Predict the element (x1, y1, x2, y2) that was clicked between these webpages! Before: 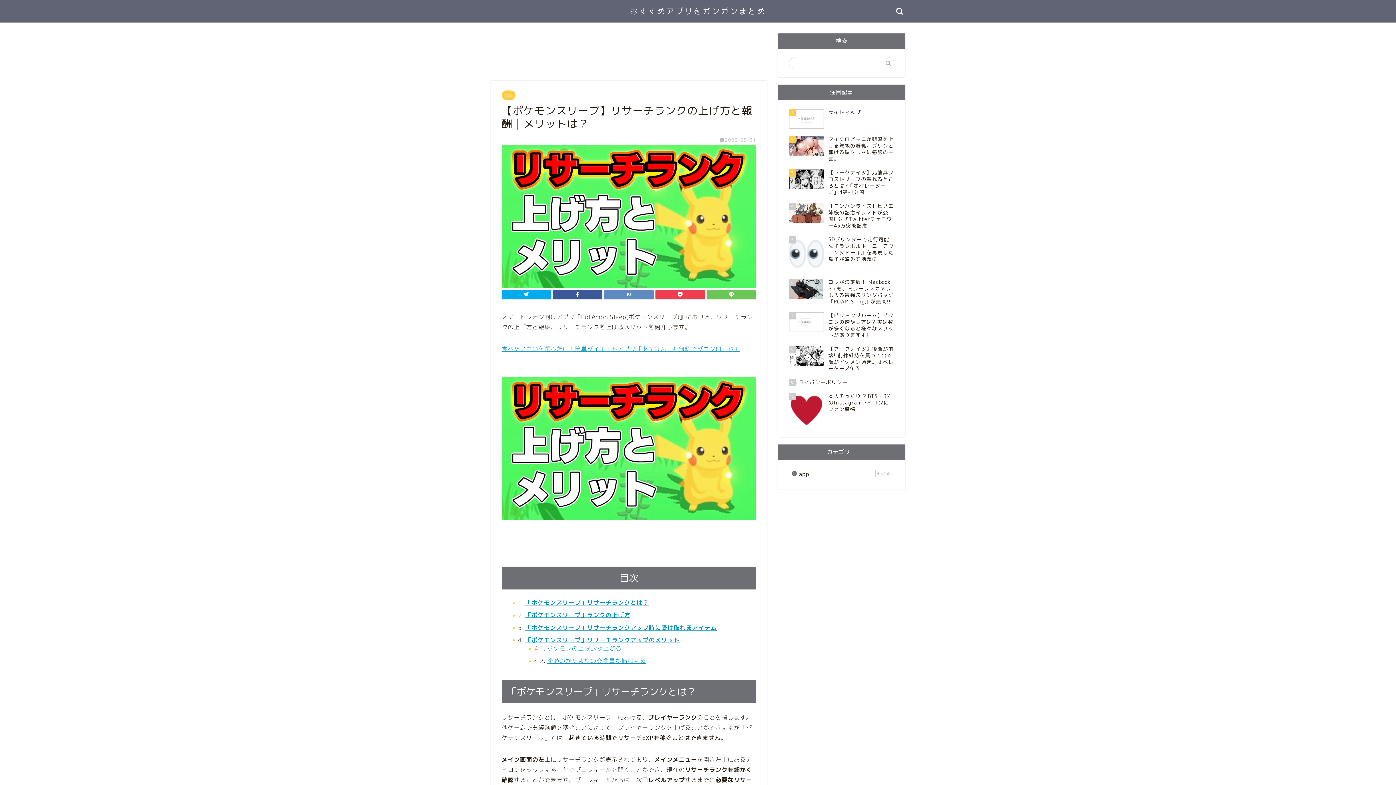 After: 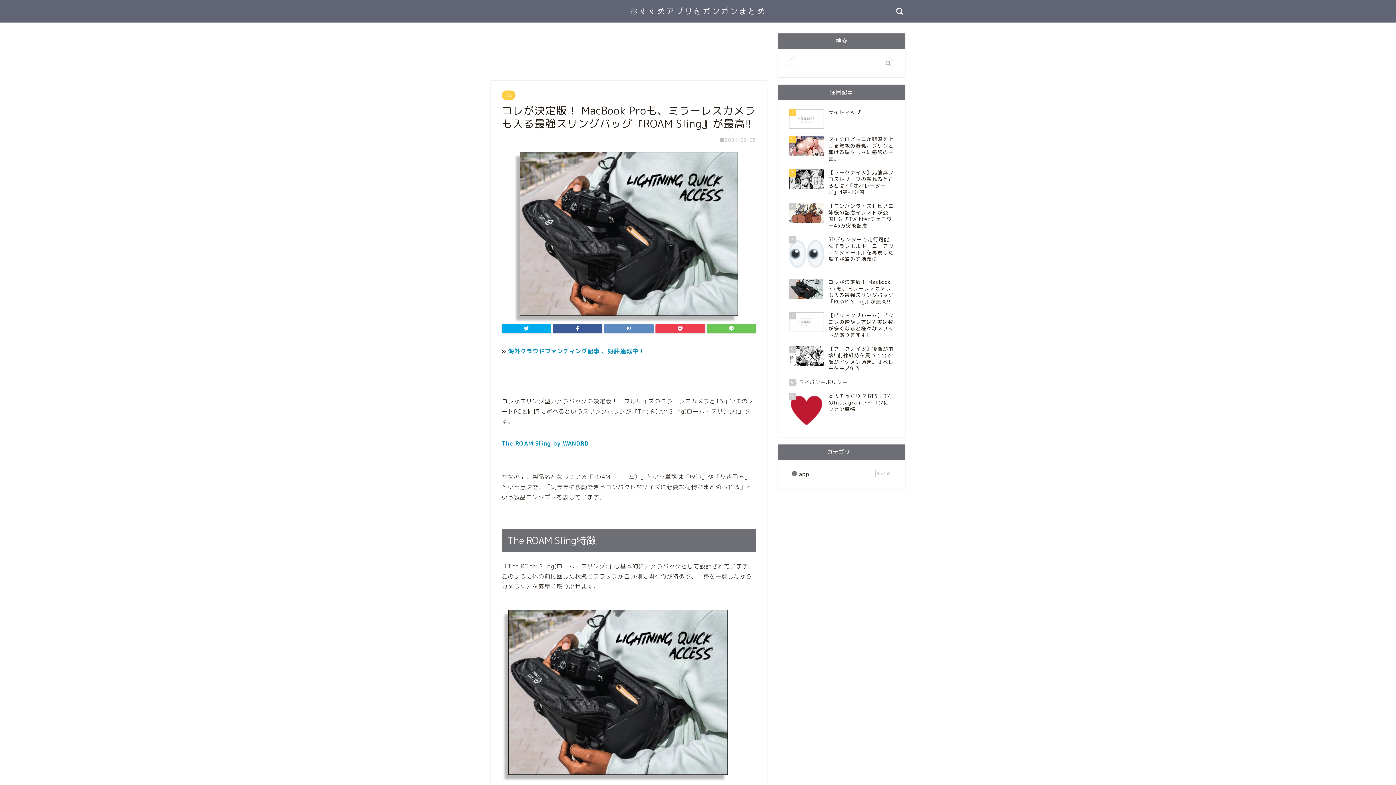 Action: bbox: (789, 275, 894, 308) label: 6
コレが決定版！ MacBook Proも、ミラーレスカメラも入る最強スリングバッグ『ROAM Sling』が最高!!